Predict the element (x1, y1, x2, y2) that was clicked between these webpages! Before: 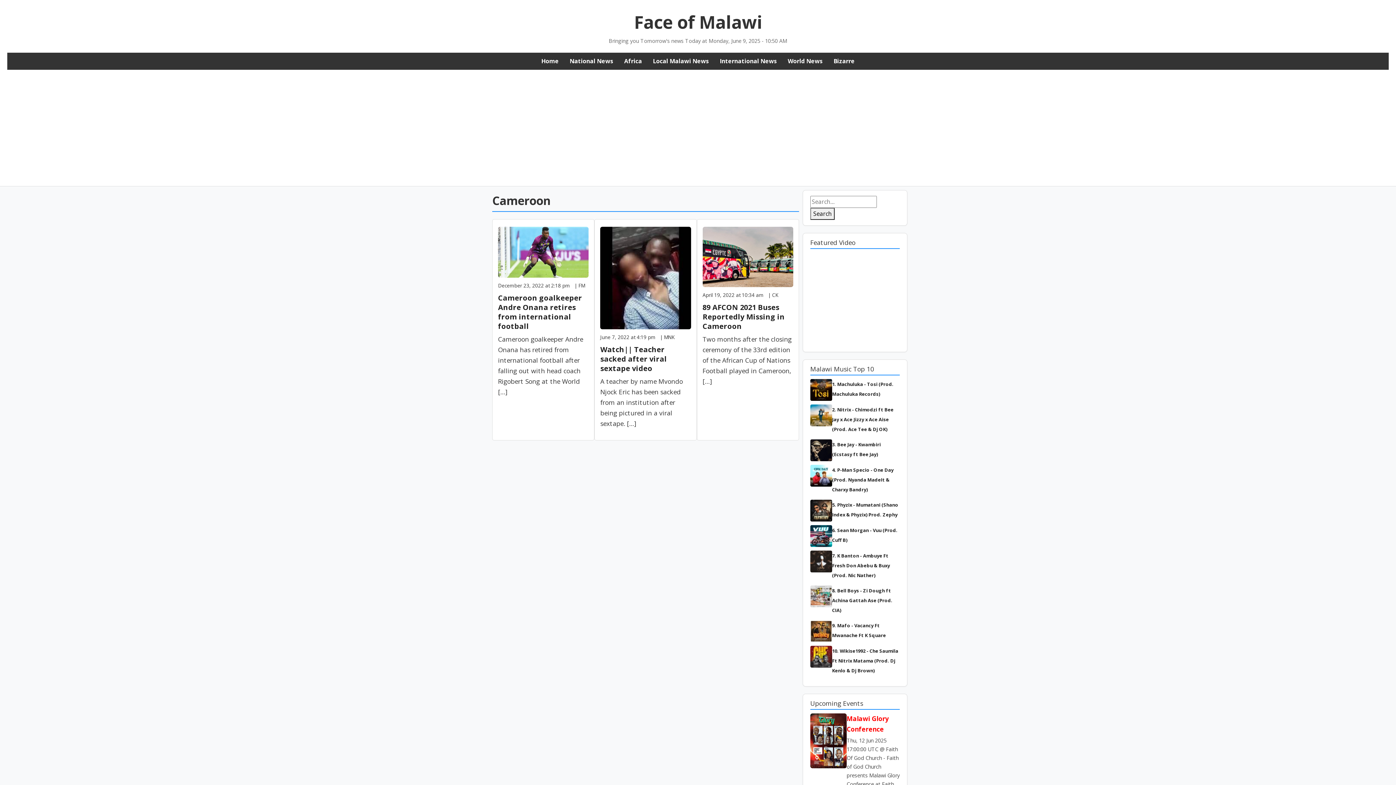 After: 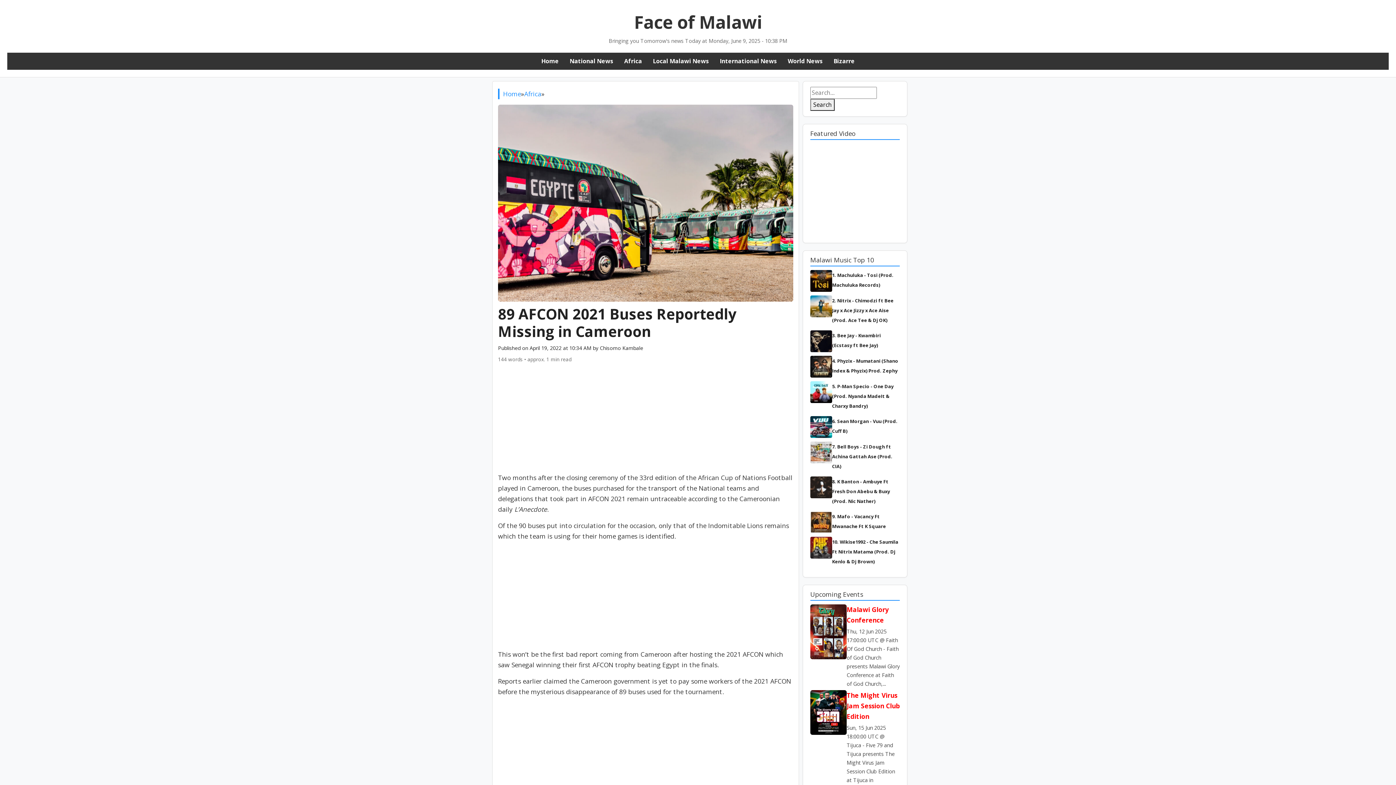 Action: bbox: (702, 226, 793, 287)